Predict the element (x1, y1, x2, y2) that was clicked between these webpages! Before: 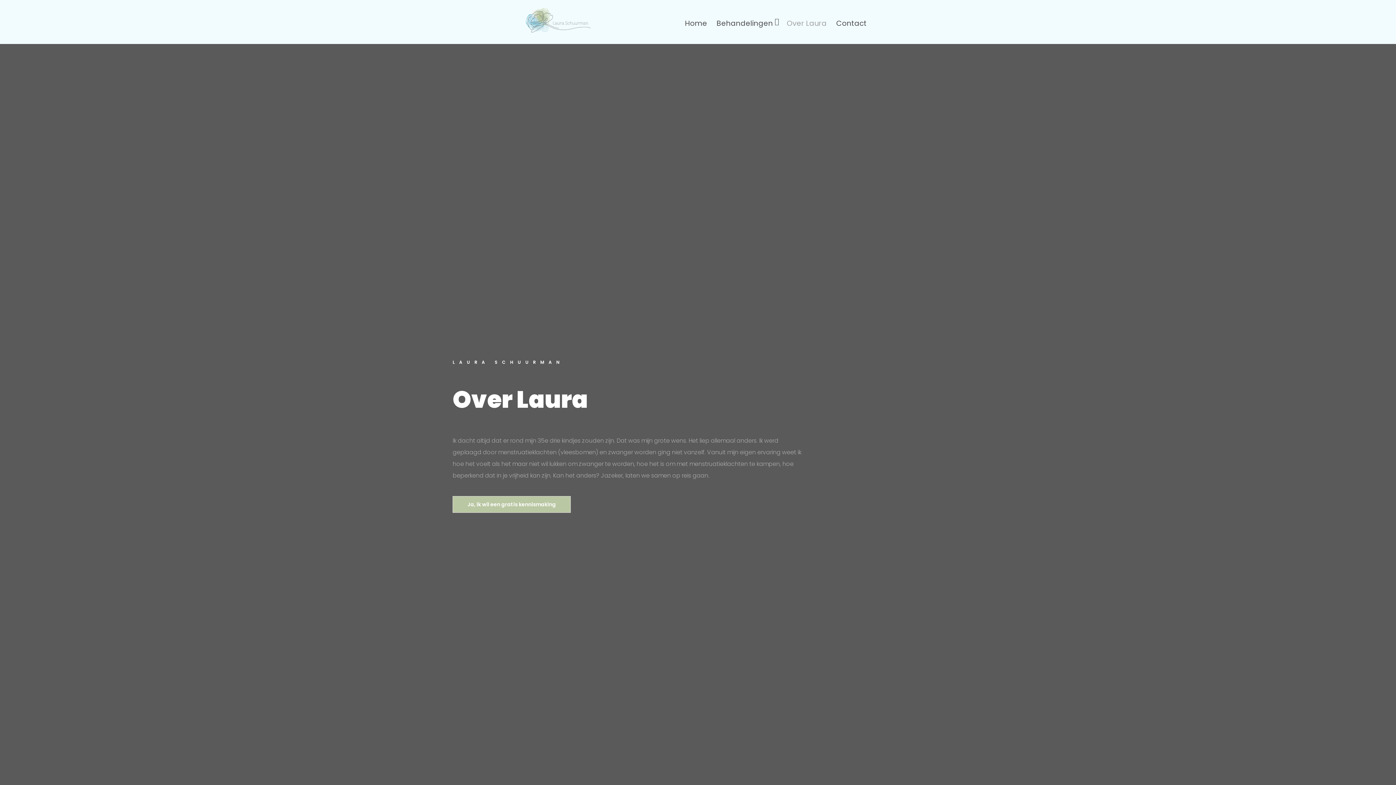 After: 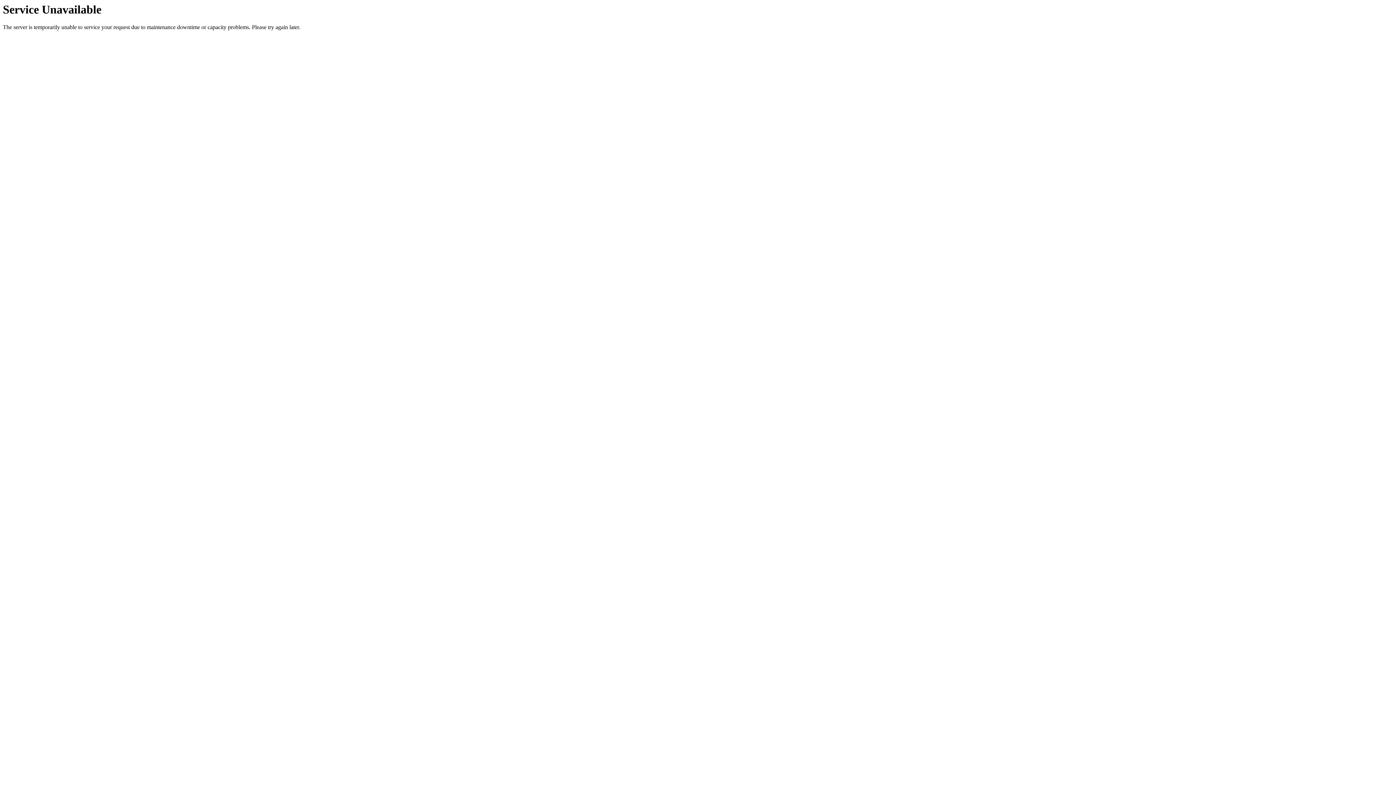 Action: label: Contact bbox: (834, 13, 868, 44)